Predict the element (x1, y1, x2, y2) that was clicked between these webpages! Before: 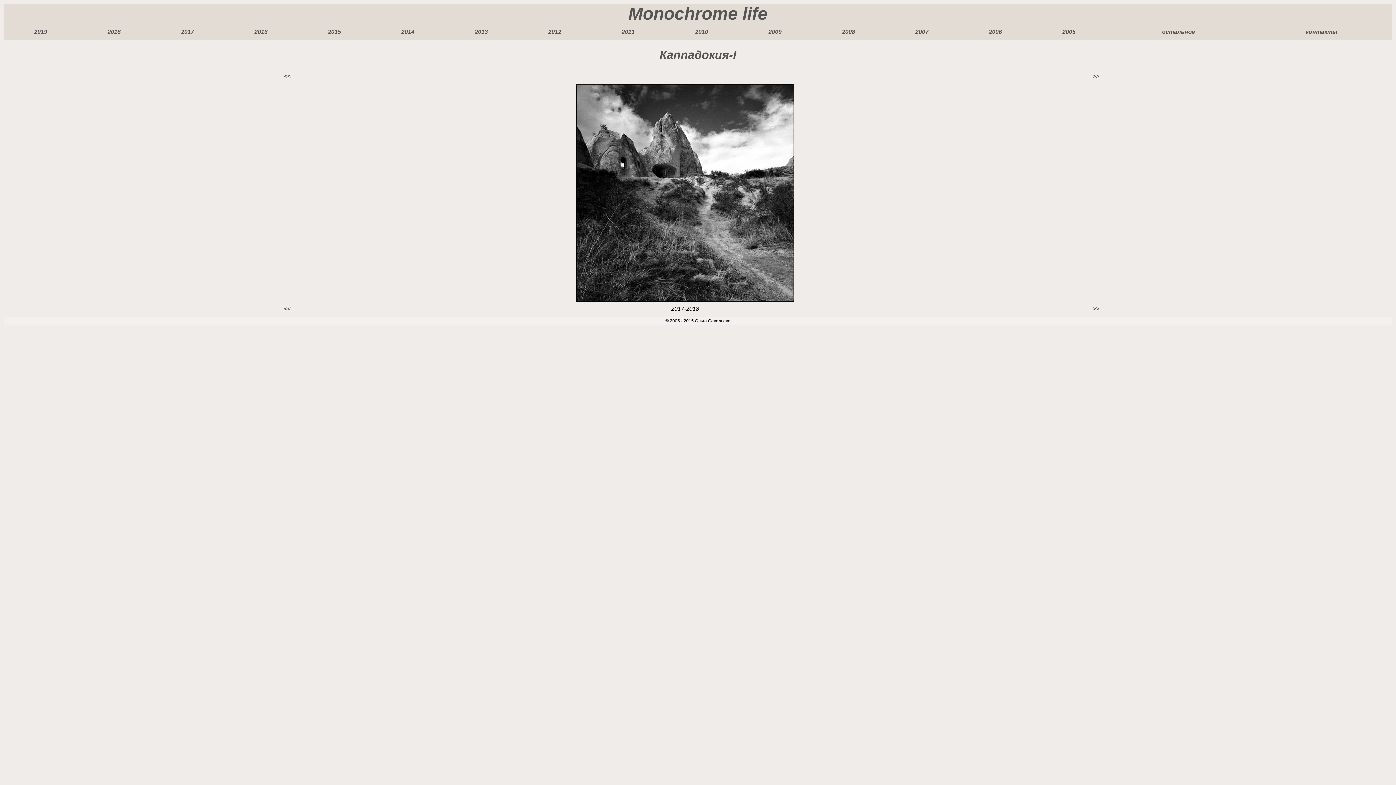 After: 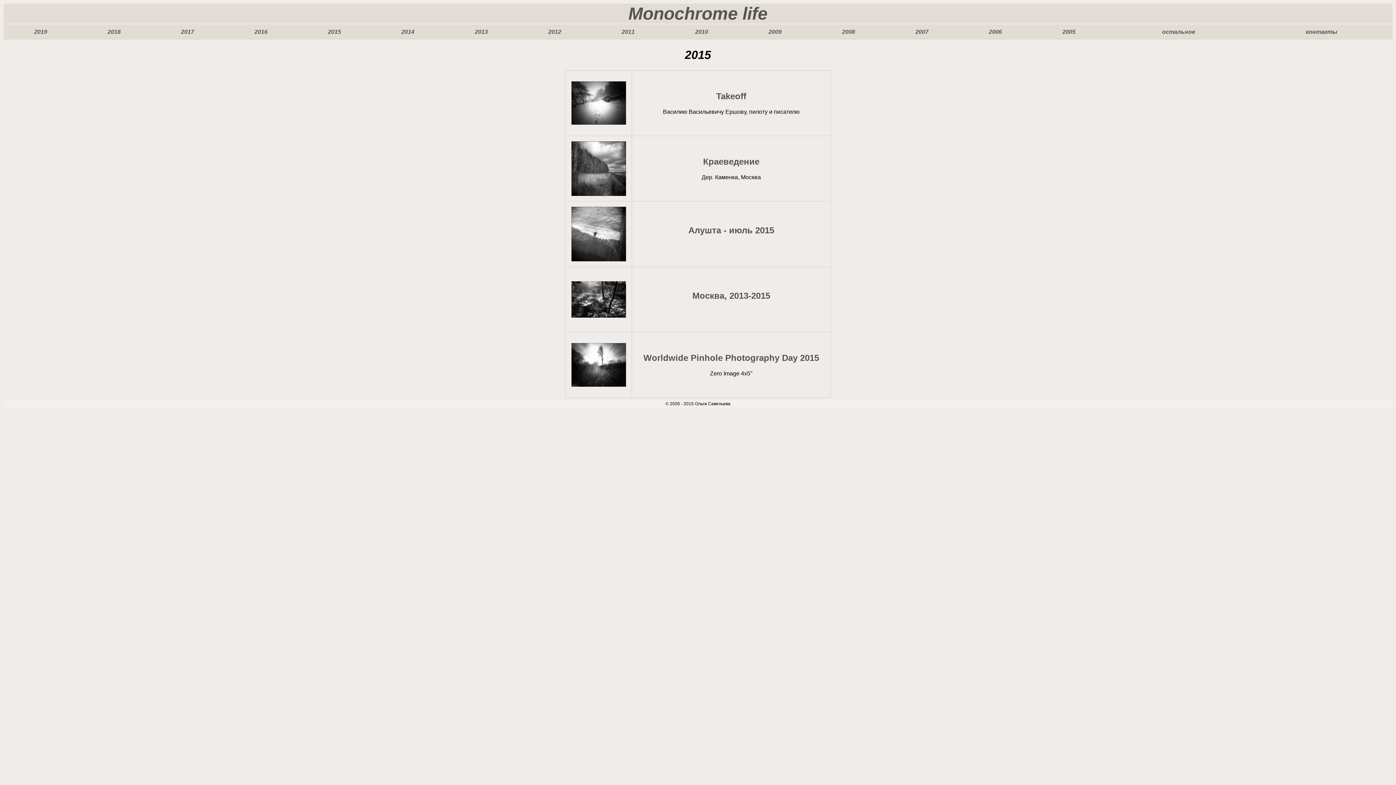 Action: bbox: (328, 28, 341, 34) label: 2015